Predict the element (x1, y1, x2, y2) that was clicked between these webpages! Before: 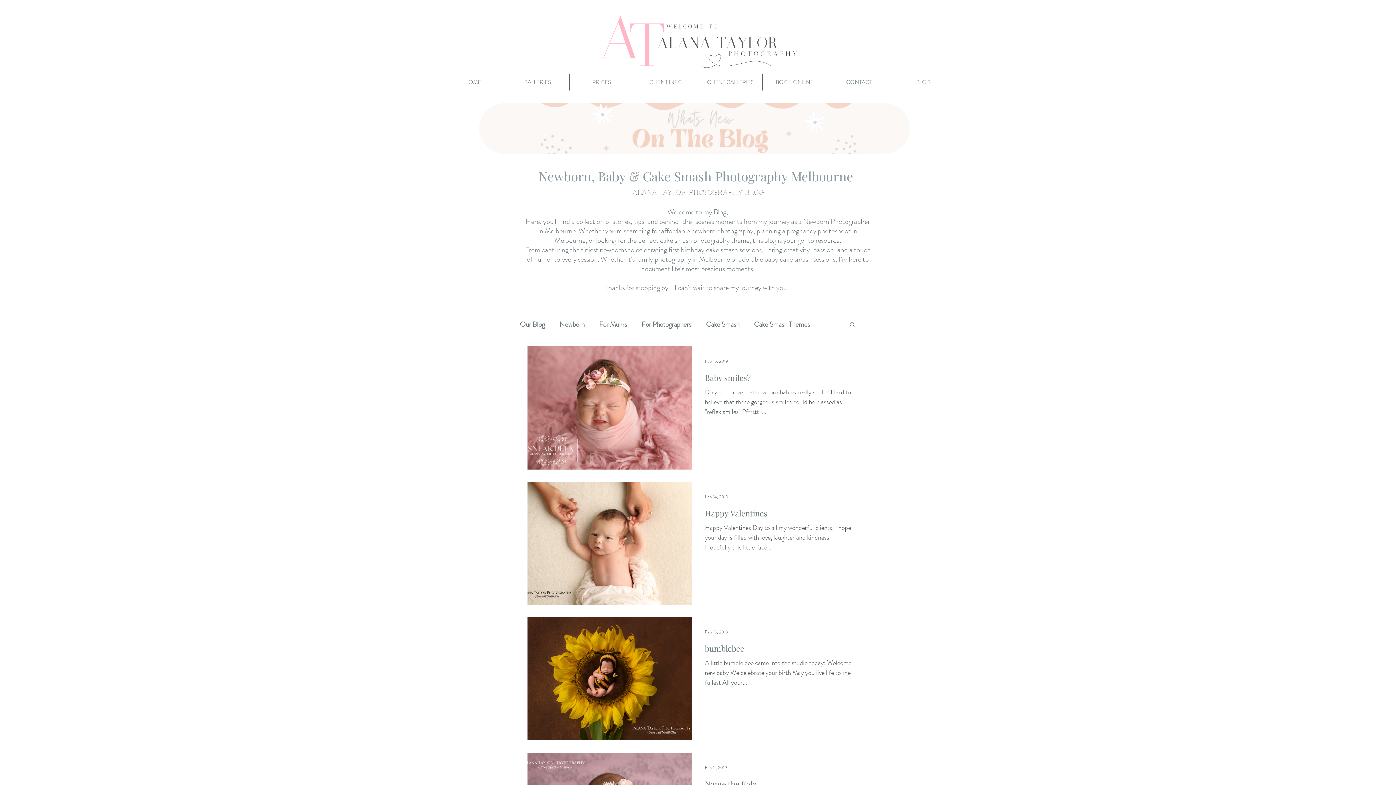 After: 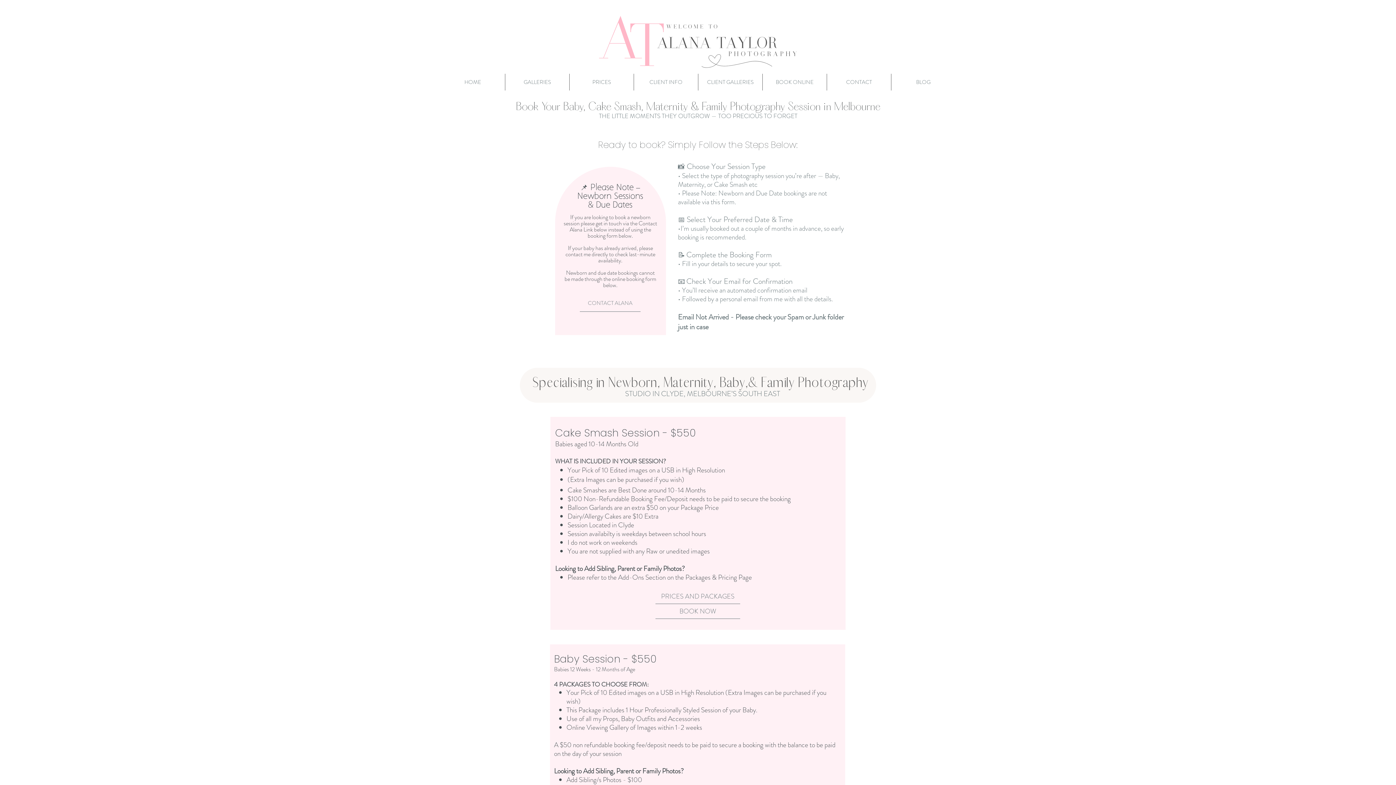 Action: label: BOOK ONLINE bbox: (762, 73, 826, 90)